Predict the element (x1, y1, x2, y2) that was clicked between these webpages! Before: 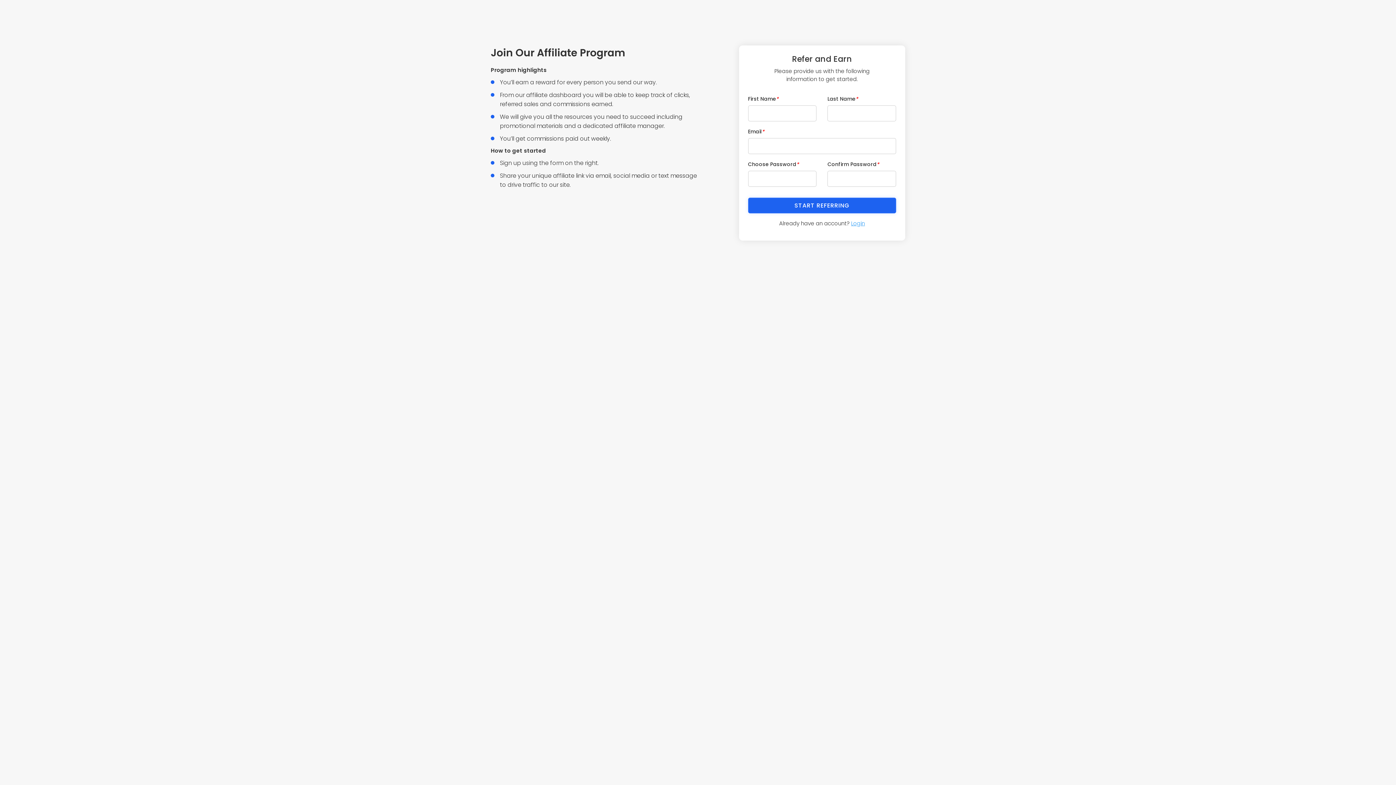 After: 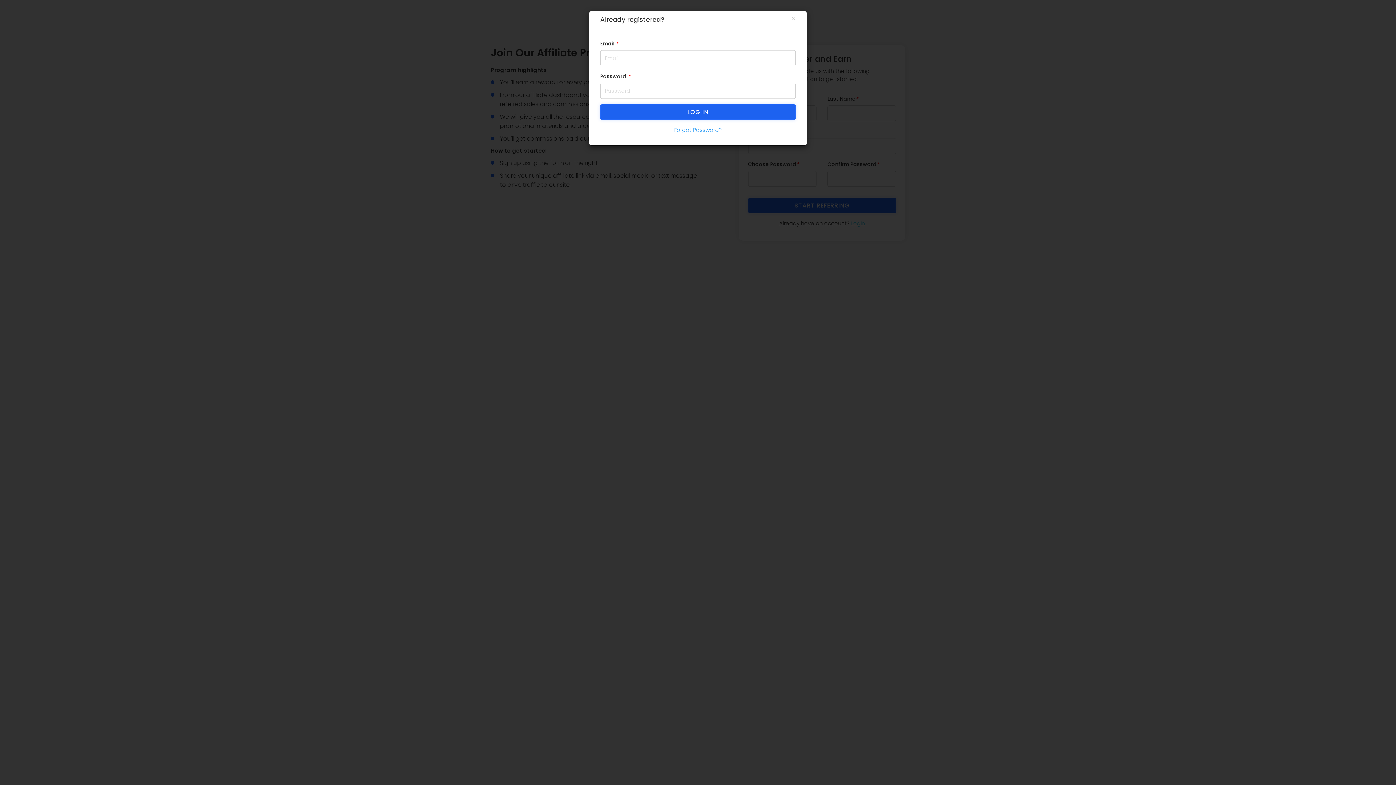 Action: label: Login bbox: (851, 219, 865, 227)